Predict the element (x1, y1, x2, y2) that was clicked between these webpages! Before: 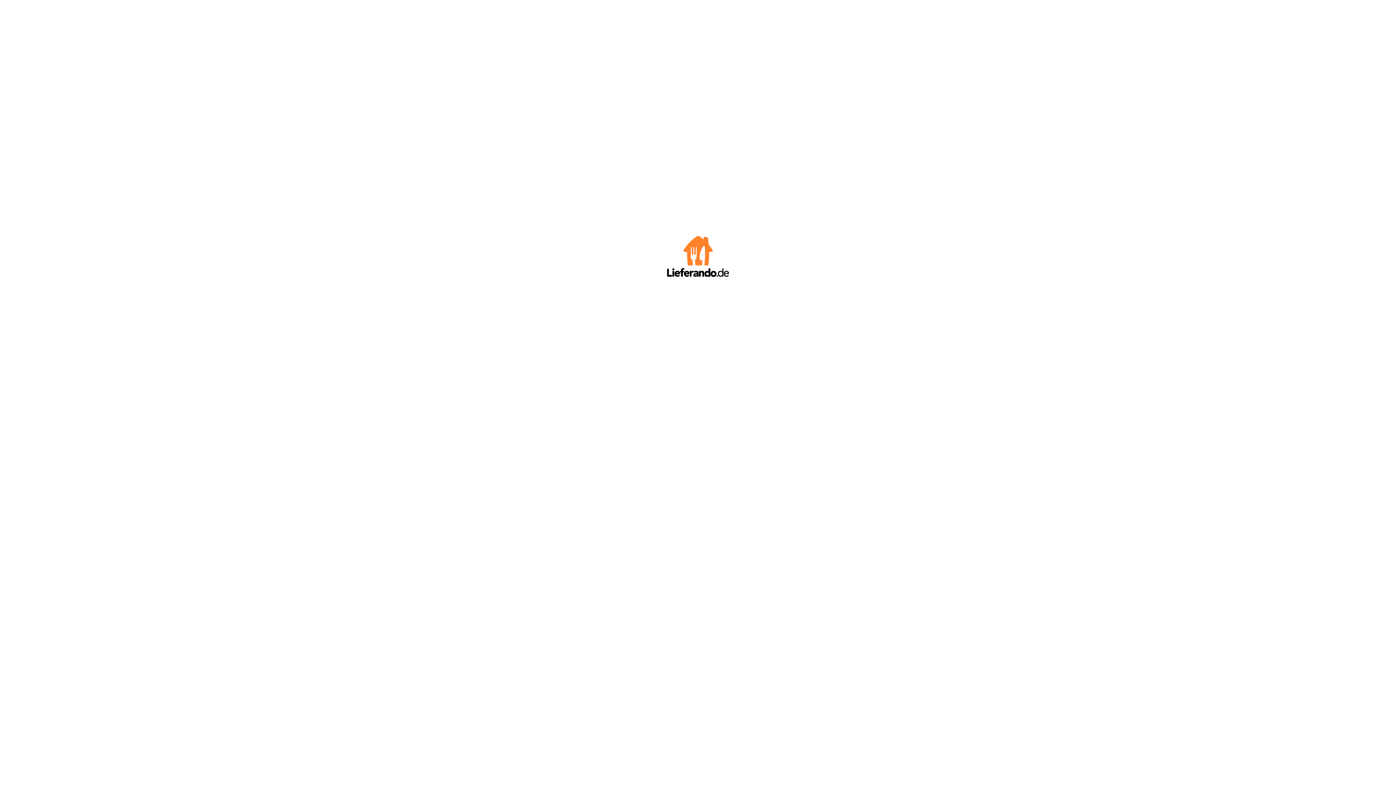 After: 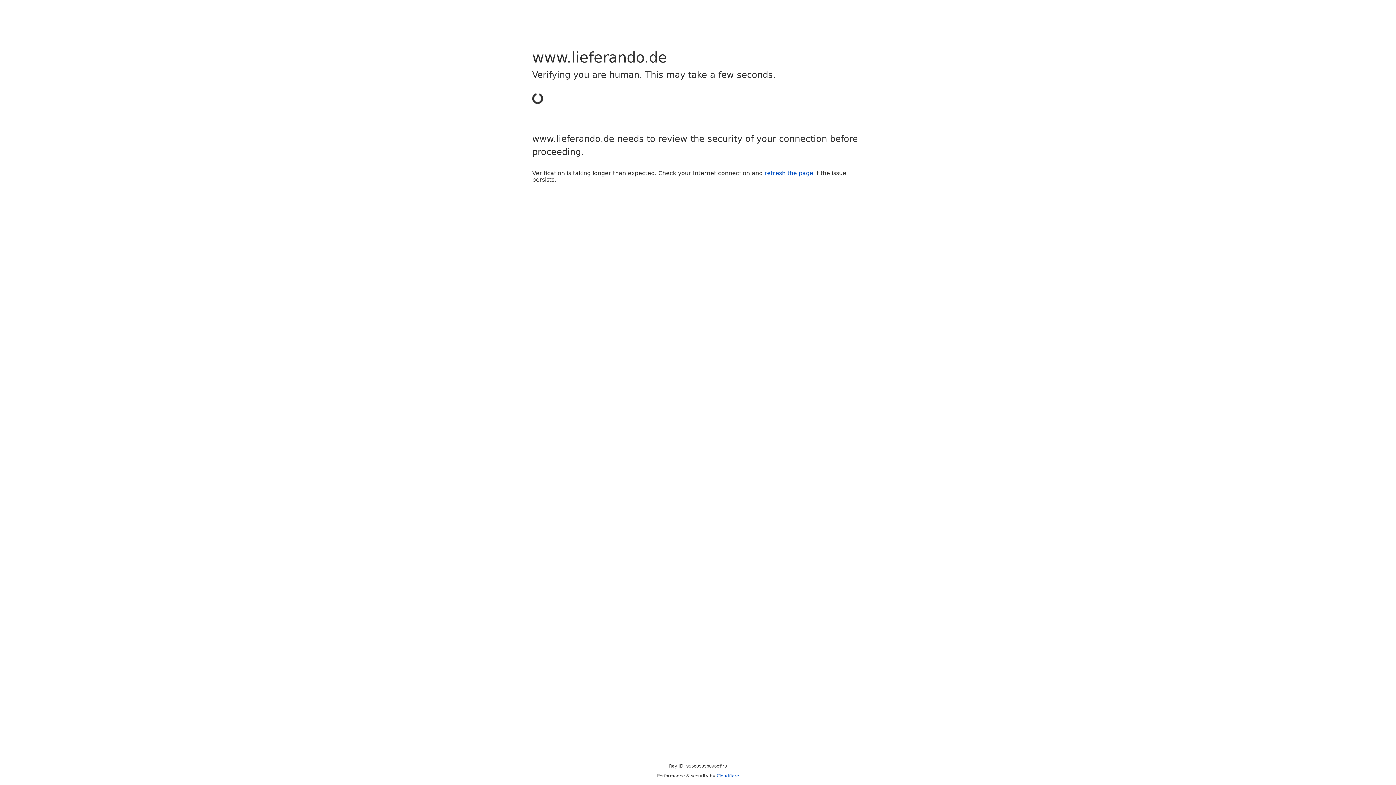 Action: bbox: (667, 272, 729, 278)